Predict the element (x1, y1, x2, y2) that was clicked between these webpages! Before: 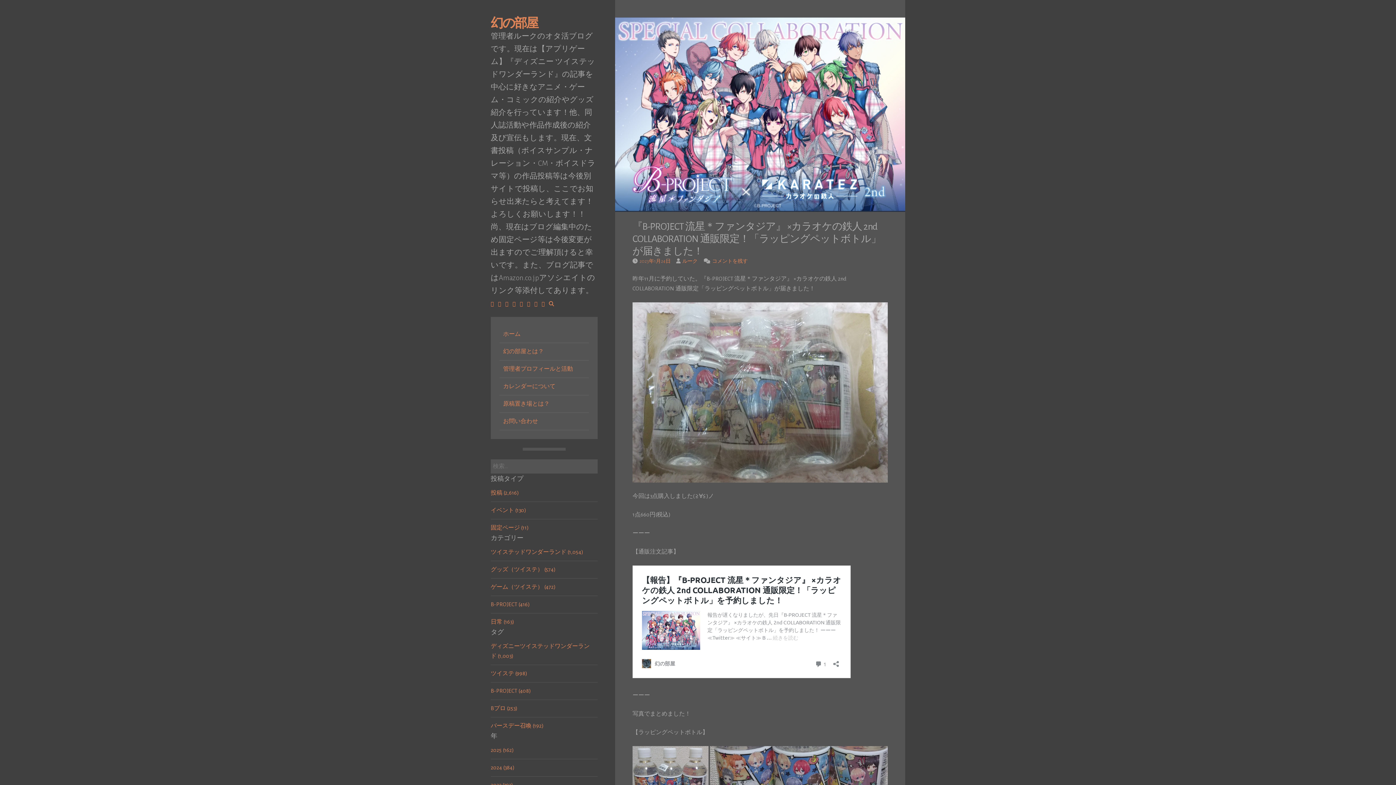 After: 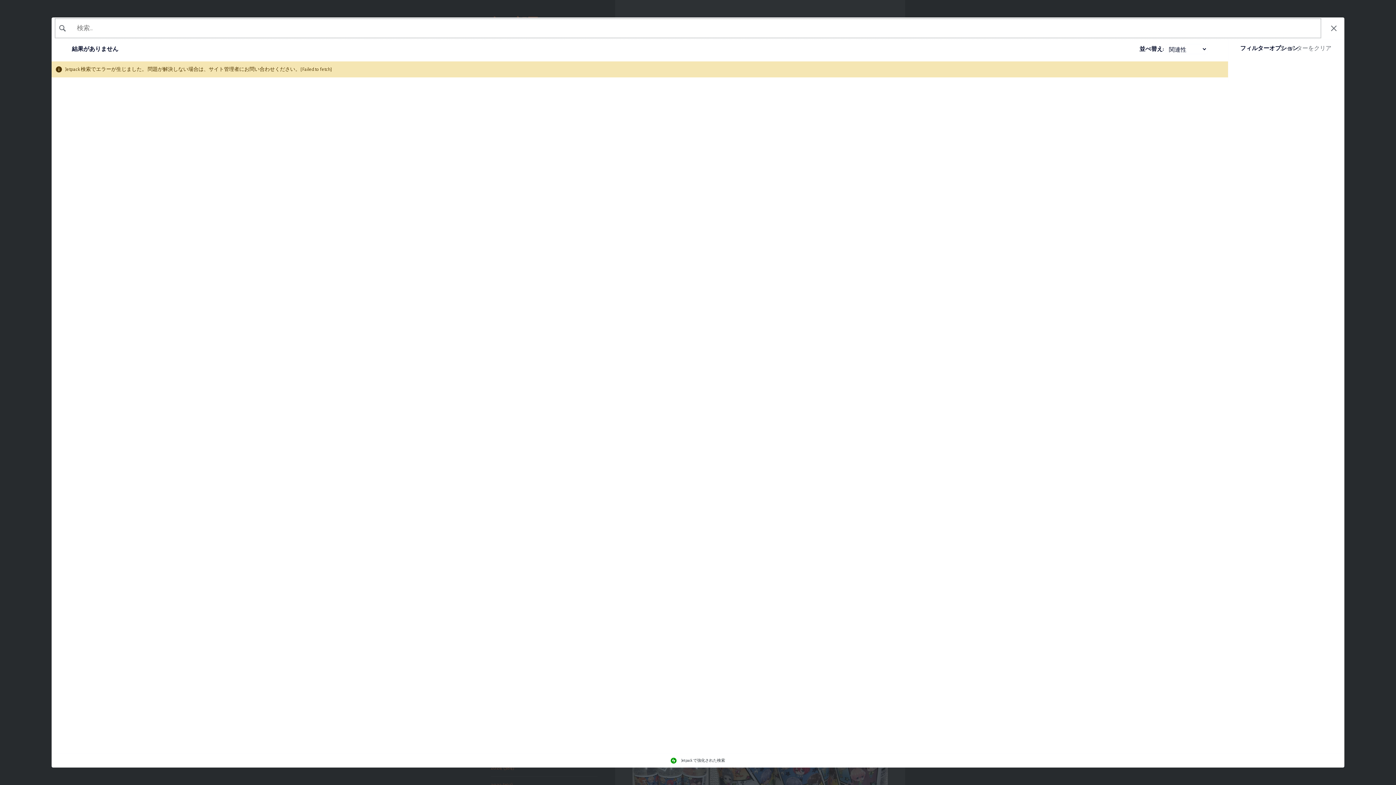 Action: bbox: (490, 619, 514, 625) label: 日常 (163)